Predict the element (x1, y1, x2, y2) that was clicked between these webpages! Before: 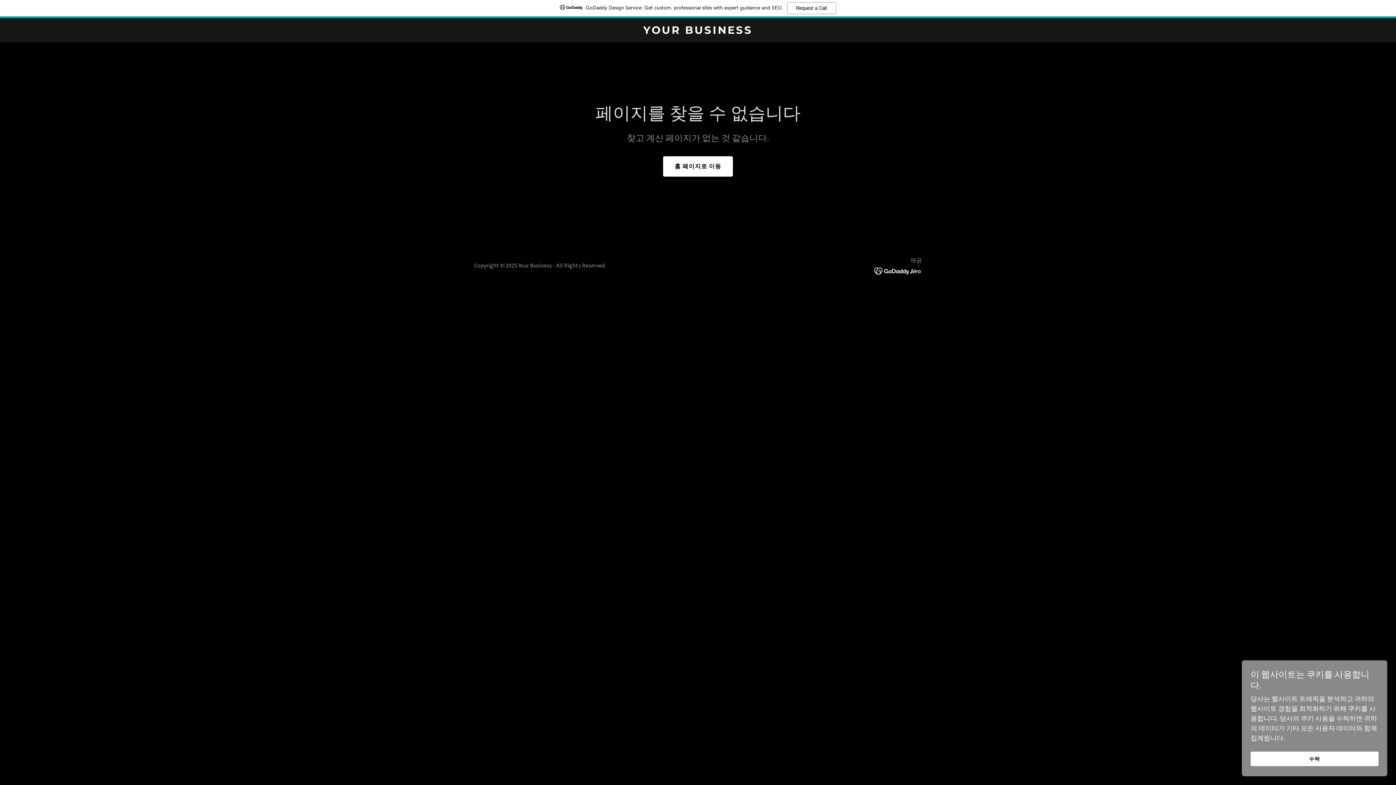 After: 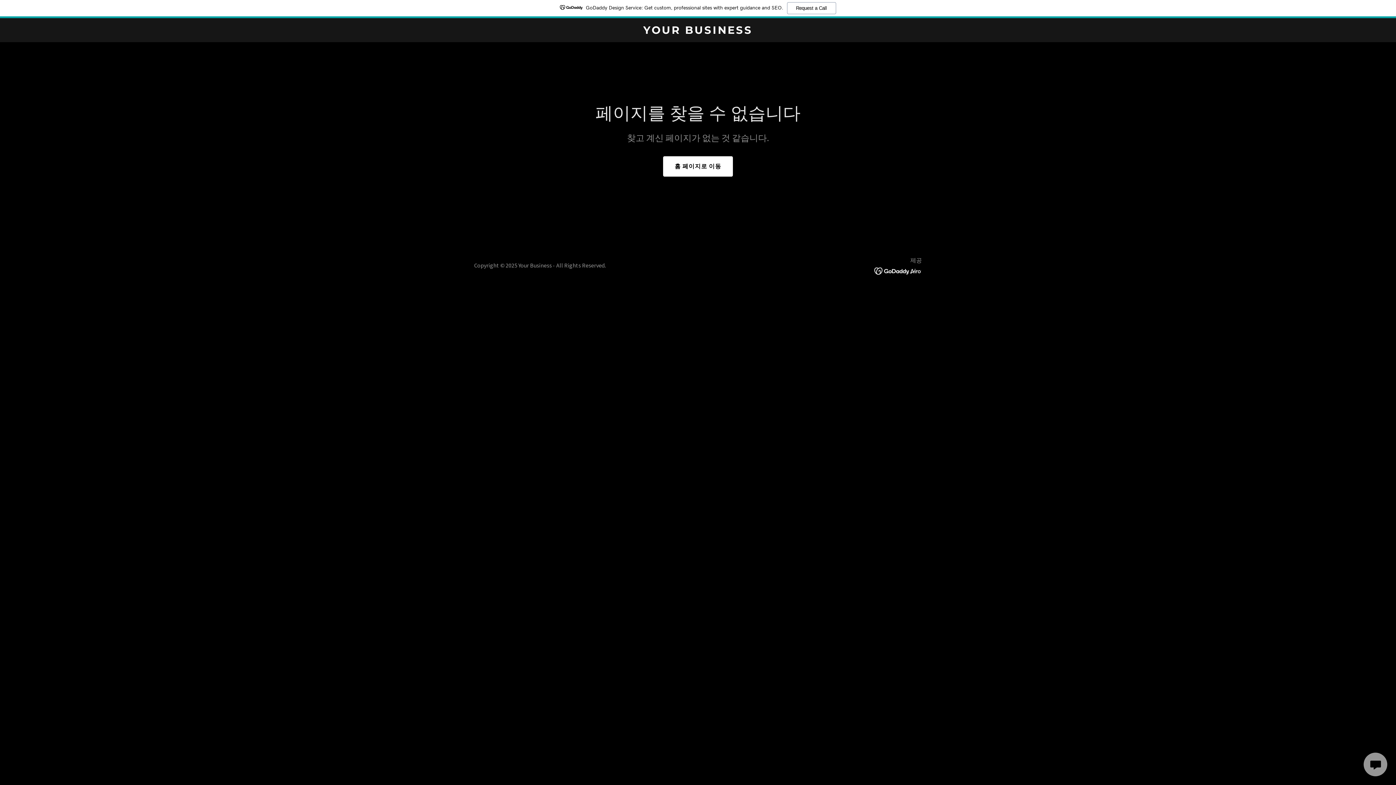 Action: bbox: (1250, 752, 1378, 766) label: 수락